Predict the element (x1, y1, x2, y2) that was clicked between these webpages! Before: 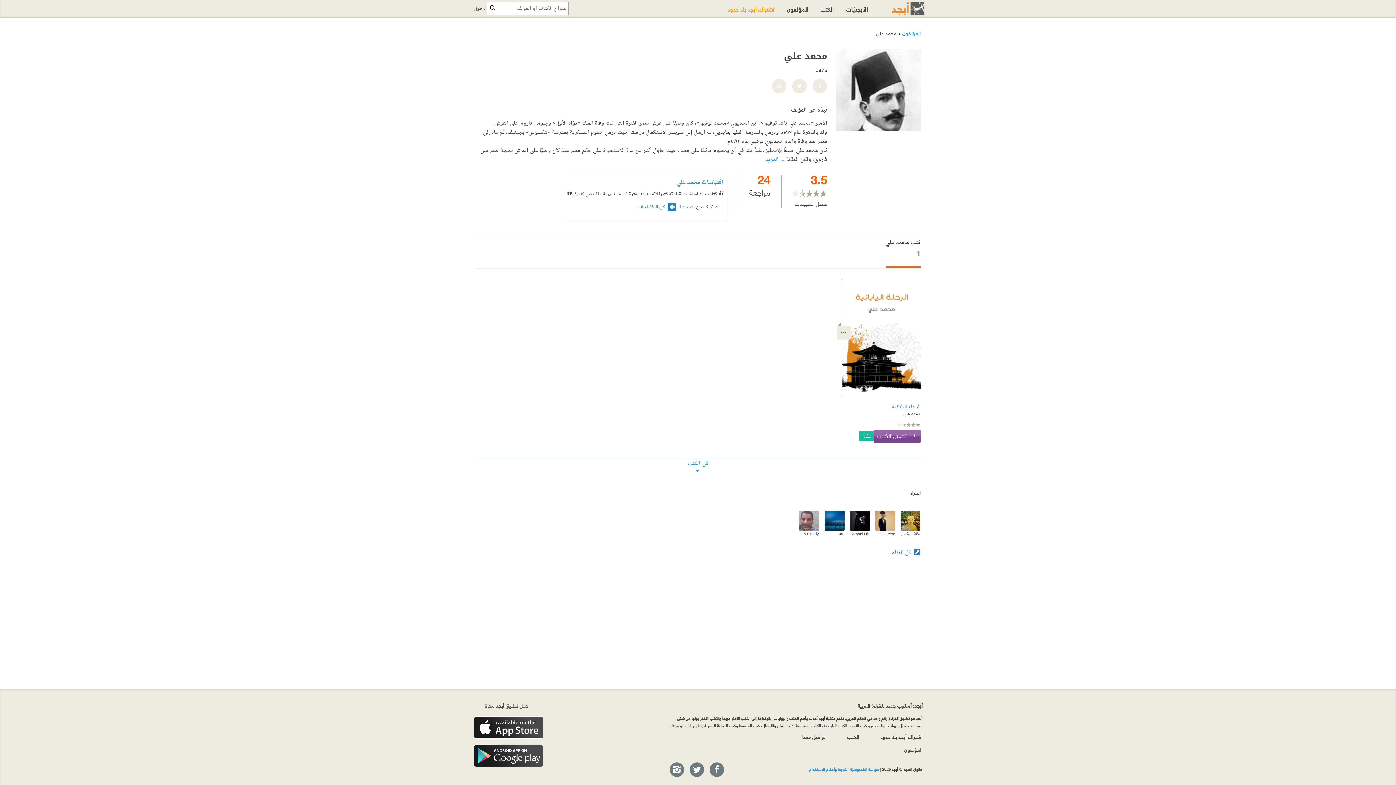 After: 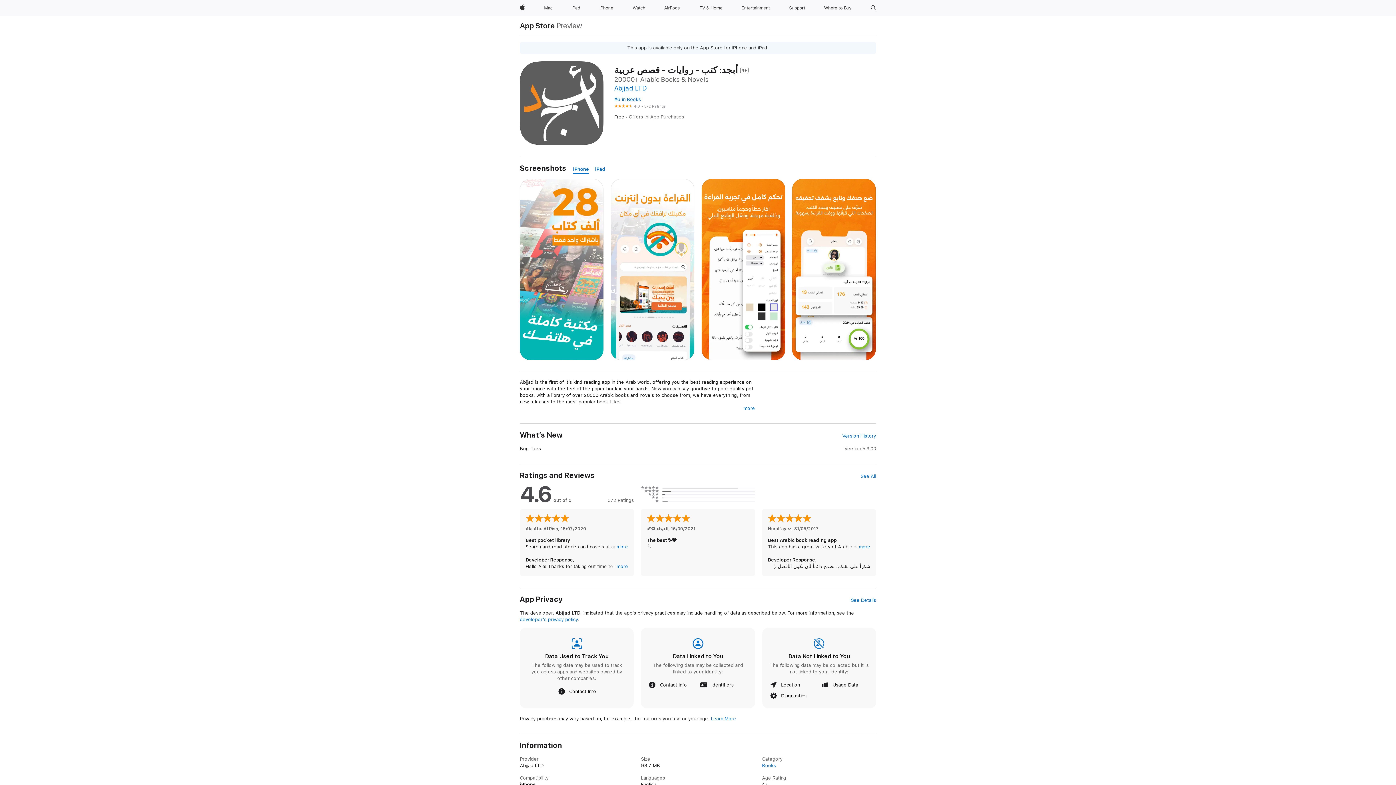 Action: bbox: (473, 716, 543, 739)